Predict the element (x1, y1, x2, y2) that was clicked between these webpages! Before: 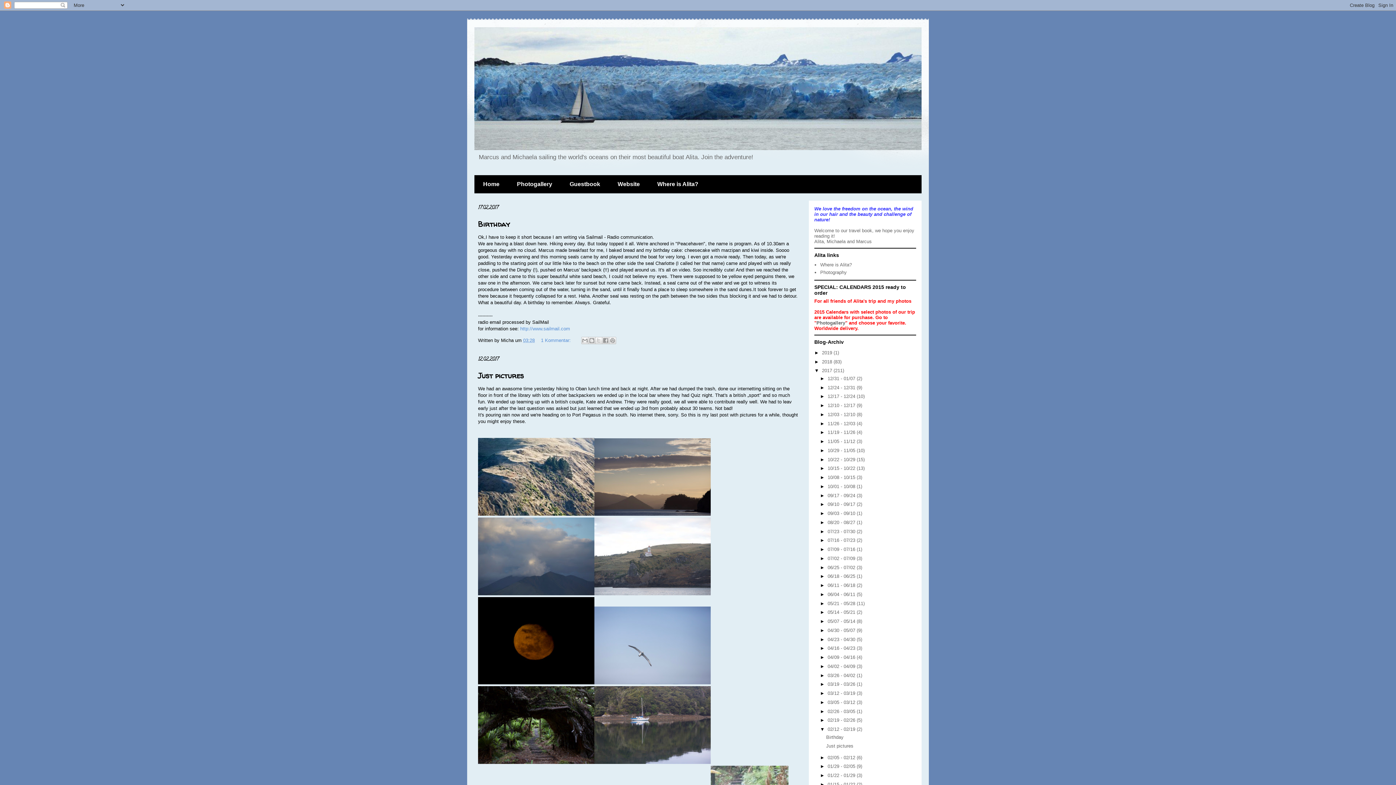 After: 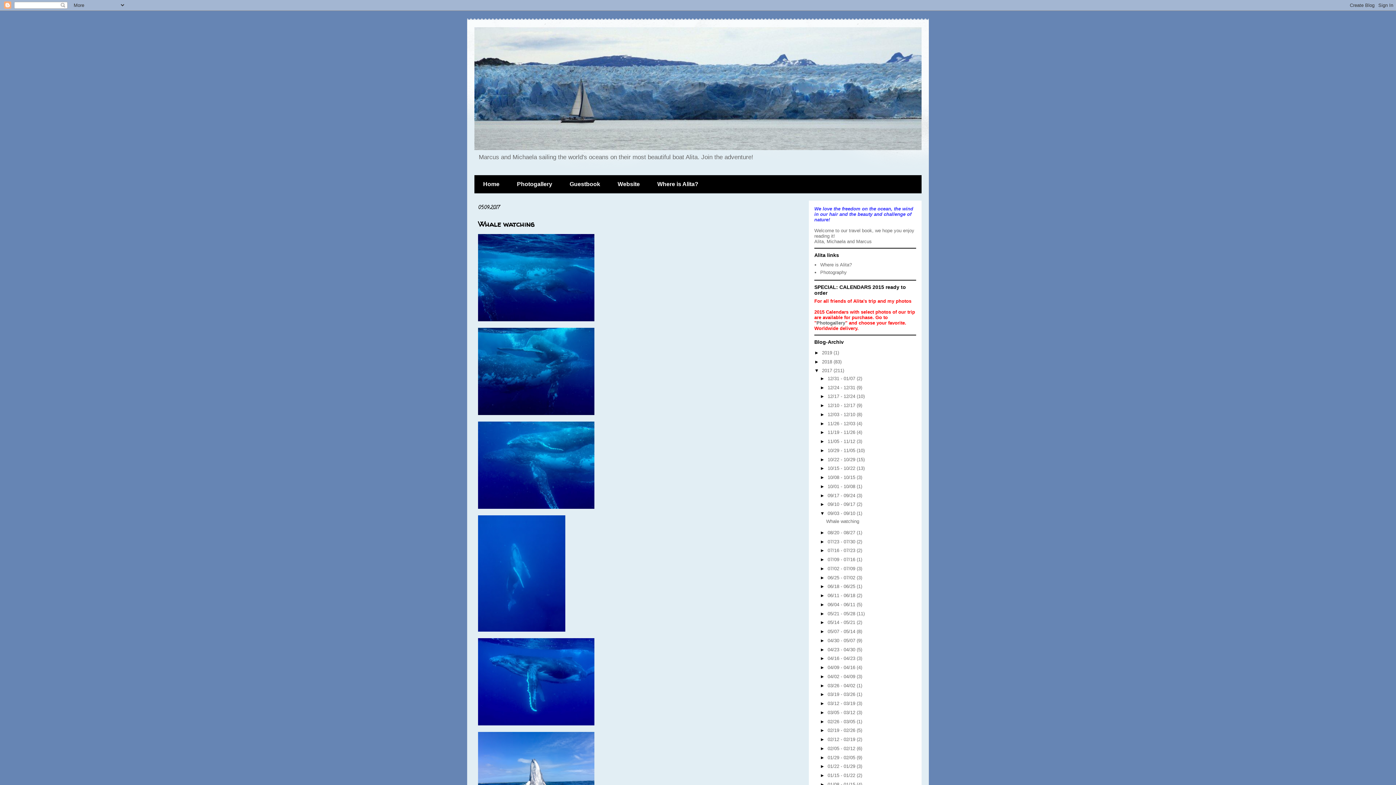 Action: bbox: (827, 510, 856, 516) label: 09/03 - 09/10 